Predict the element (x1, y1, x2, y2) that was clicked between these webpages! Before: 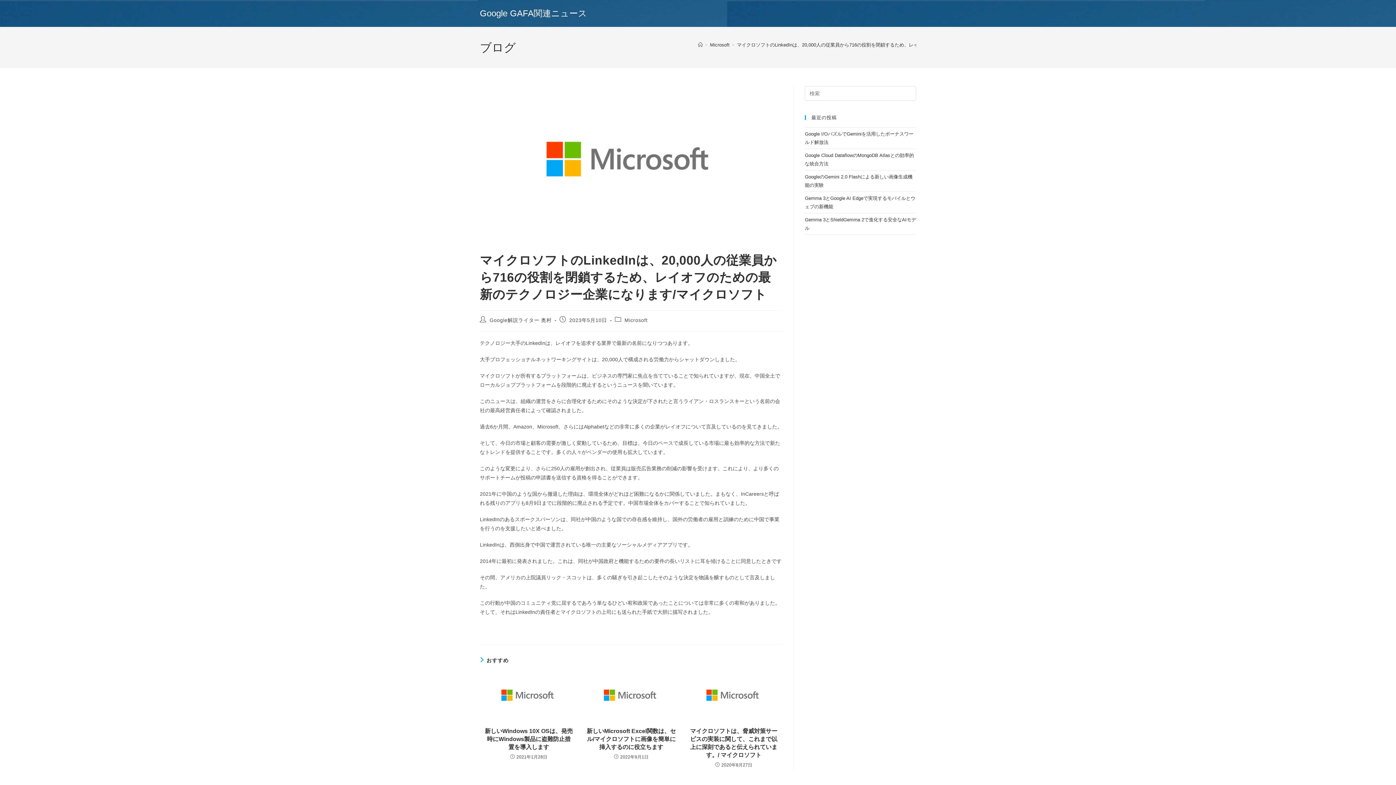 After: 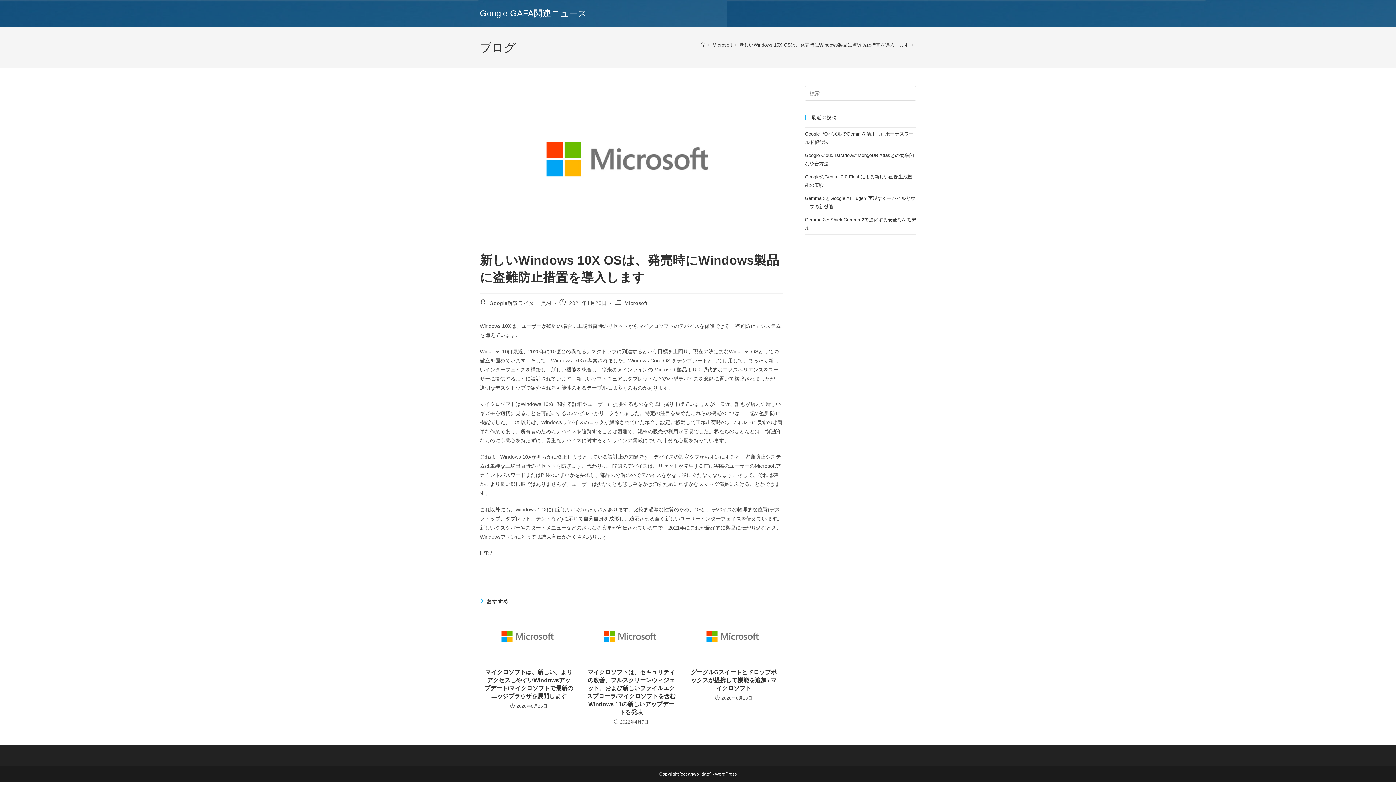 Action: bbox: (480, 672, 577, 723)